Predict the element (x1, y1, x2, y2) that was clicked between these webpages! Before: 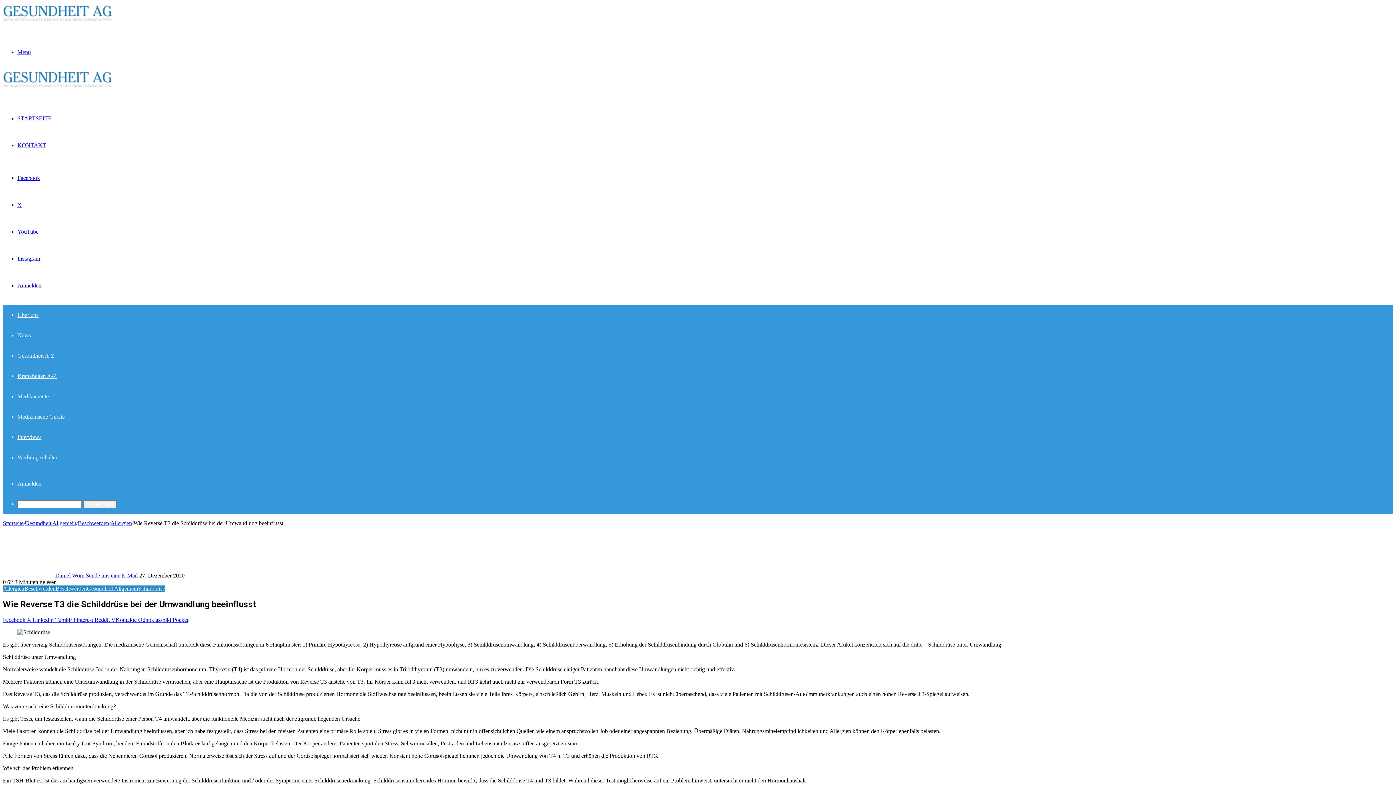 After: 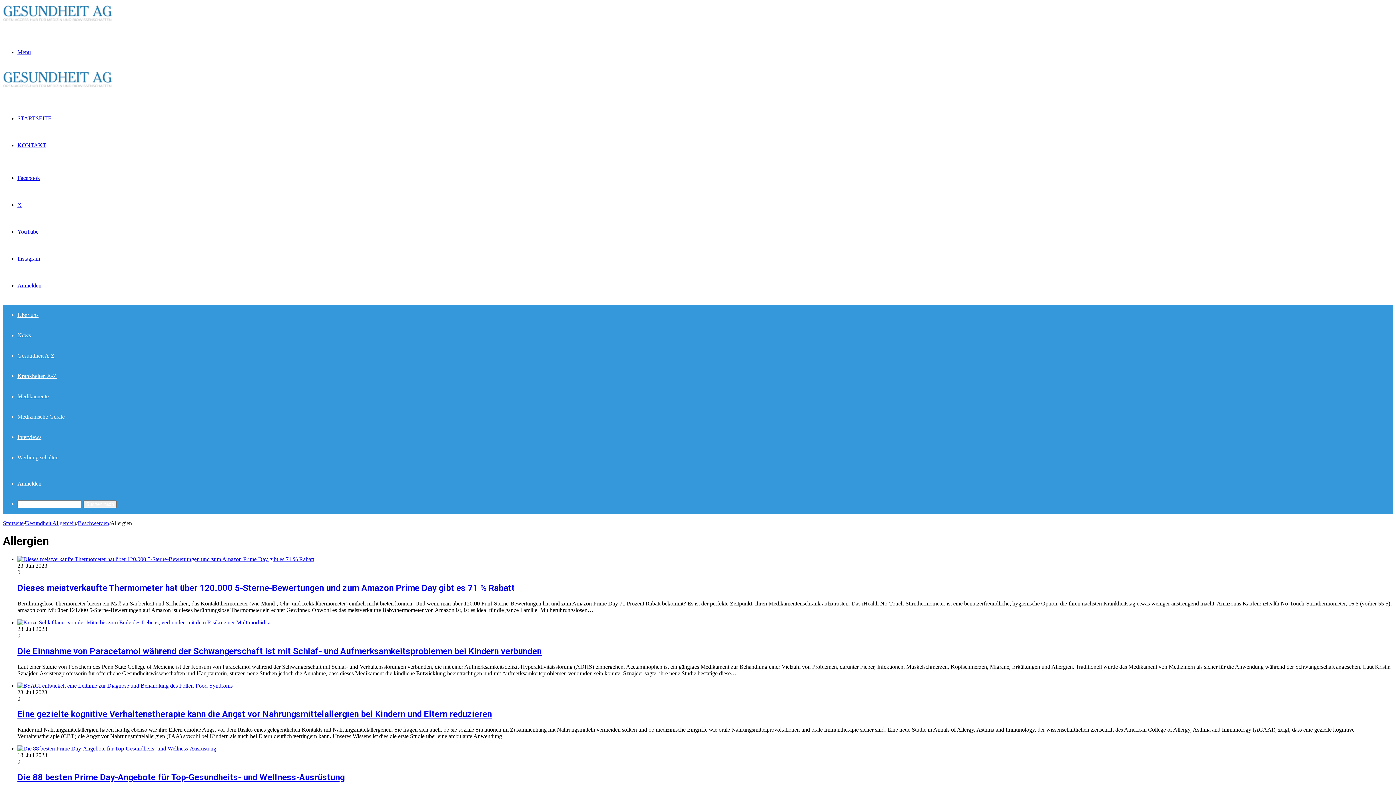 Action: label: Allergien bbox: (2, 585, 24, 592)